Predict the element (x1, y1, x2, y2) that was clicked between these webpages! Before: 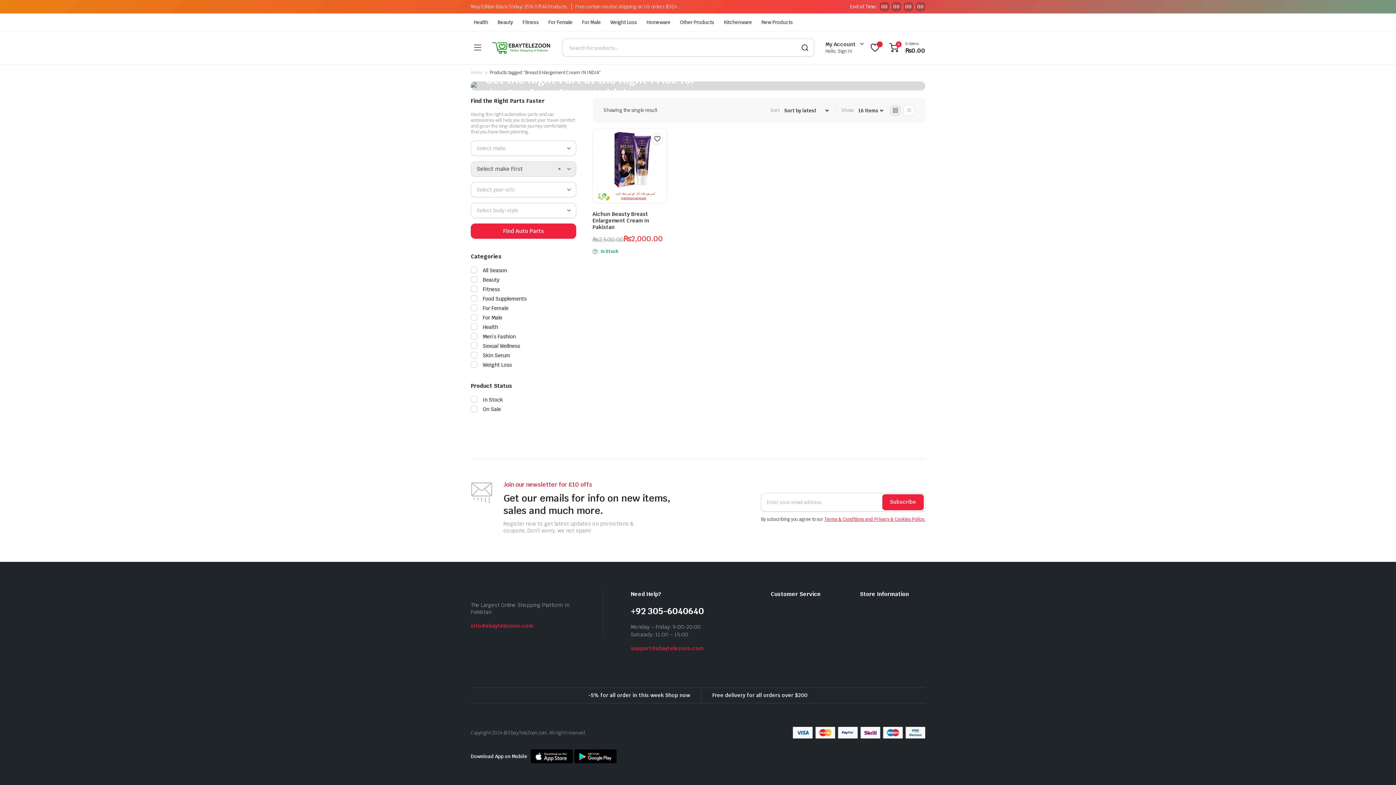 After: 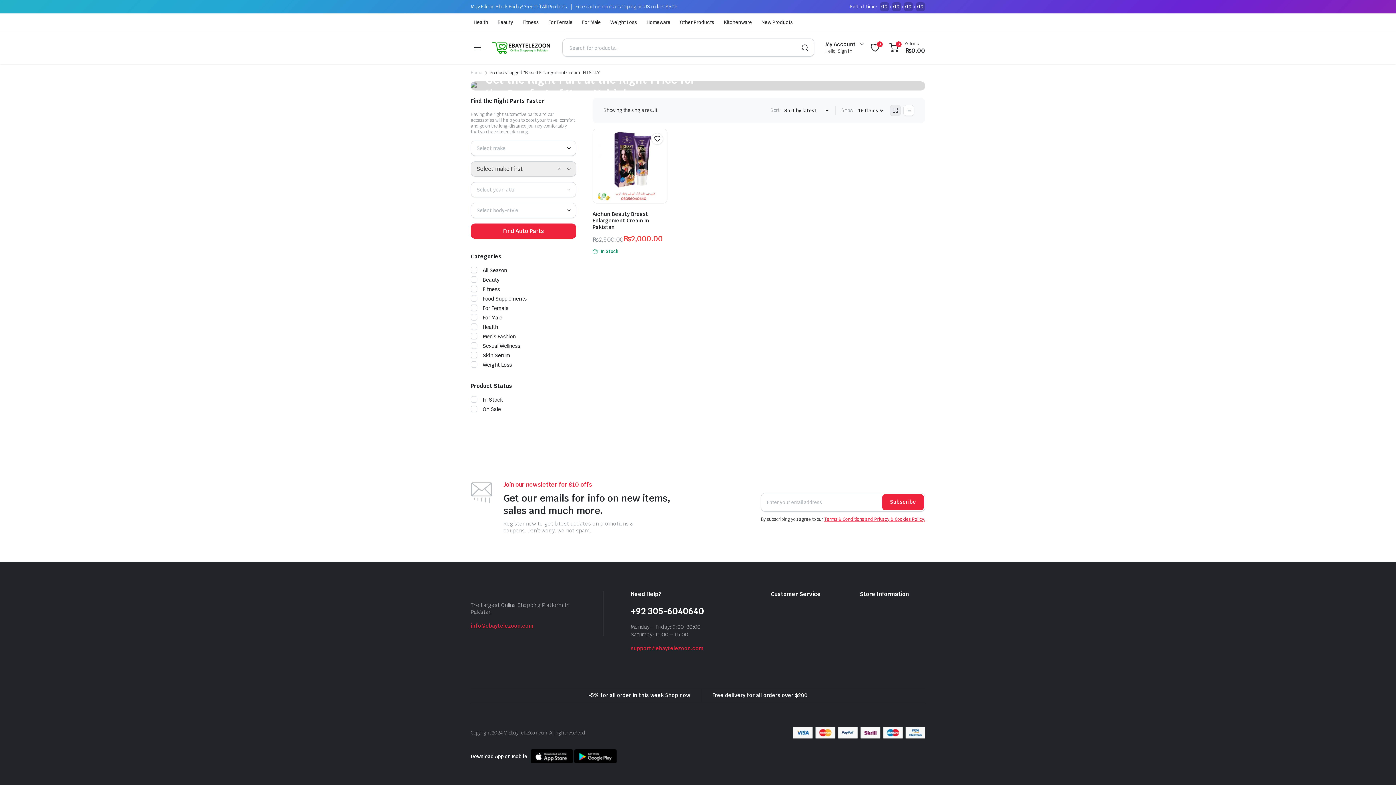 Action: bbox: (470, 622, 533, 629) label: info@ebaytelezoon.com